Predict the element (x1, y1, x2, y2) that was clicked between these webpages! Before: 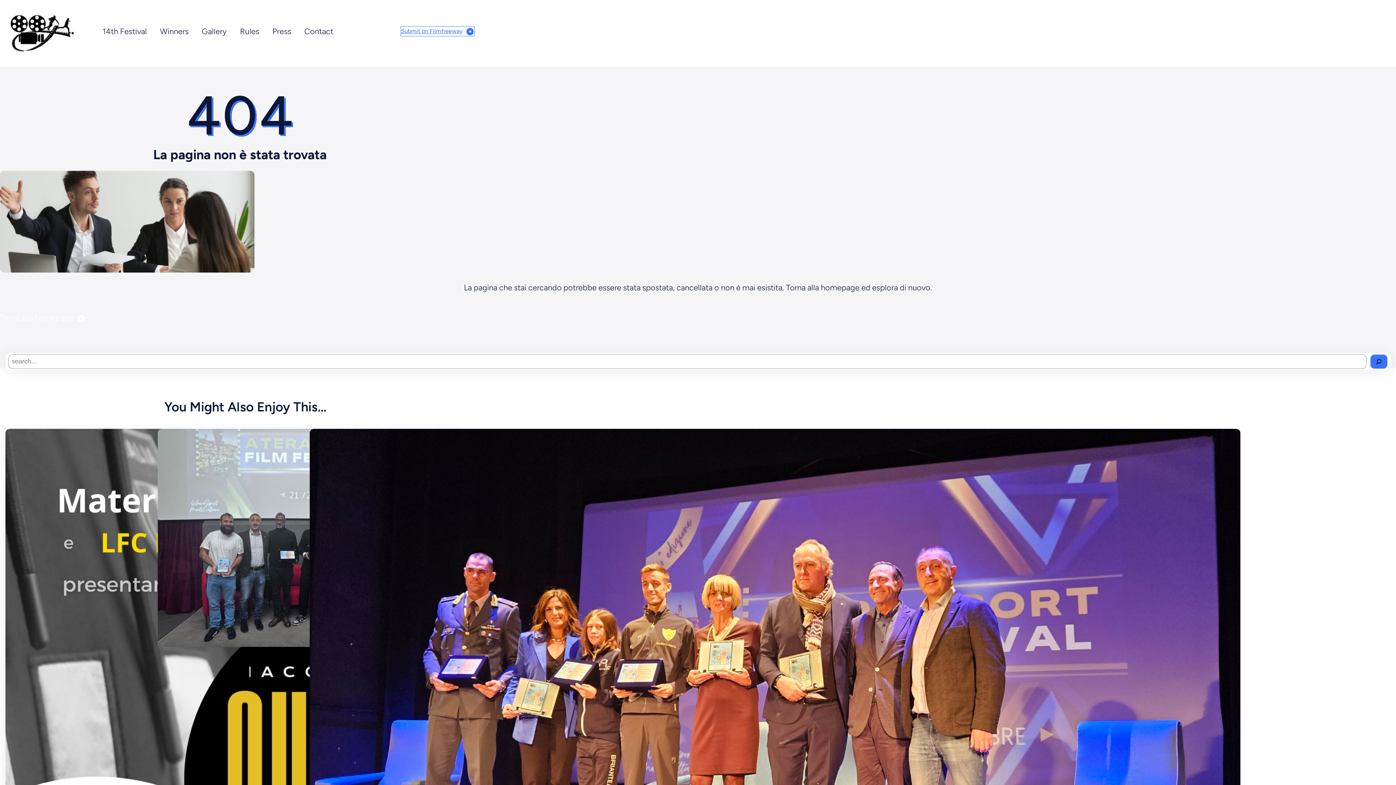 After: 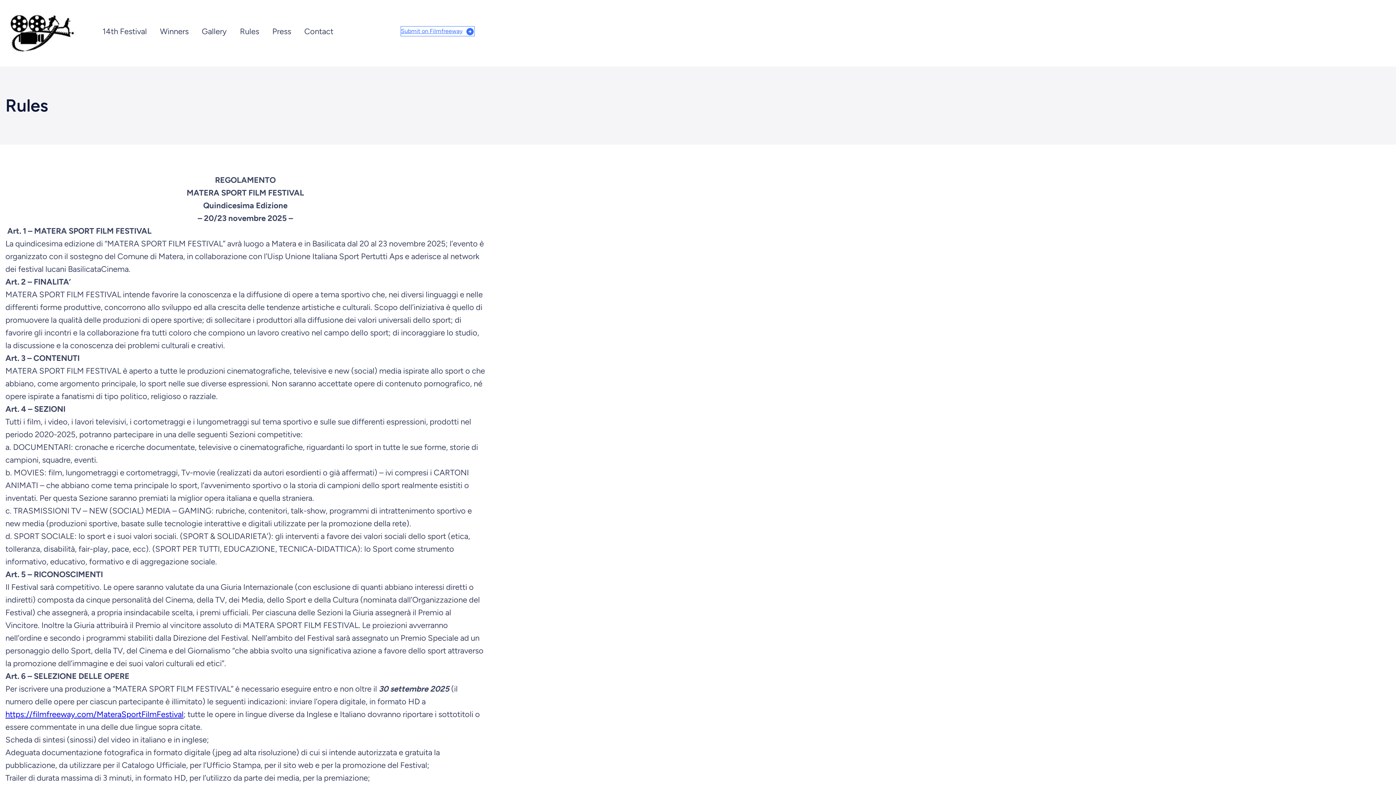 Action: bbox: (240, 25, 259, 37) label: Rules